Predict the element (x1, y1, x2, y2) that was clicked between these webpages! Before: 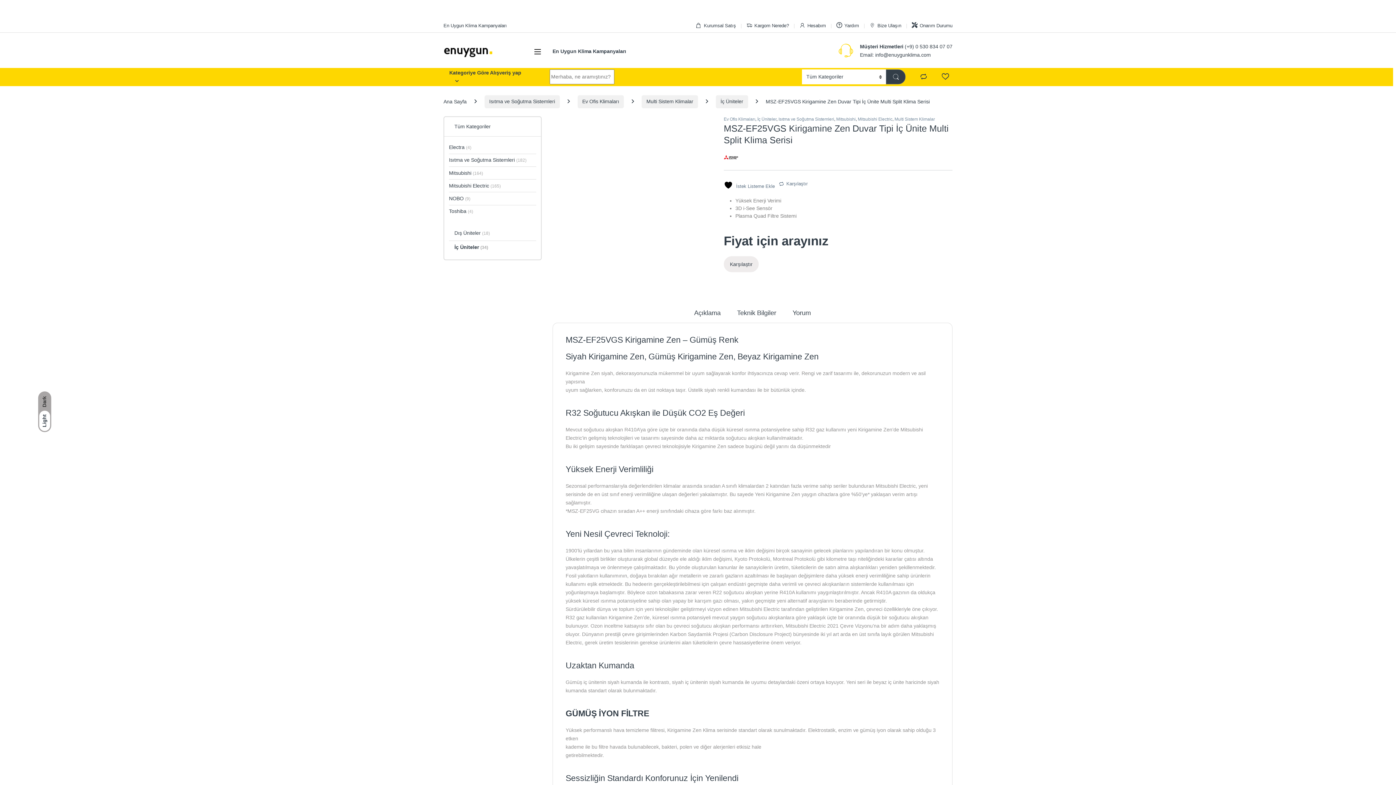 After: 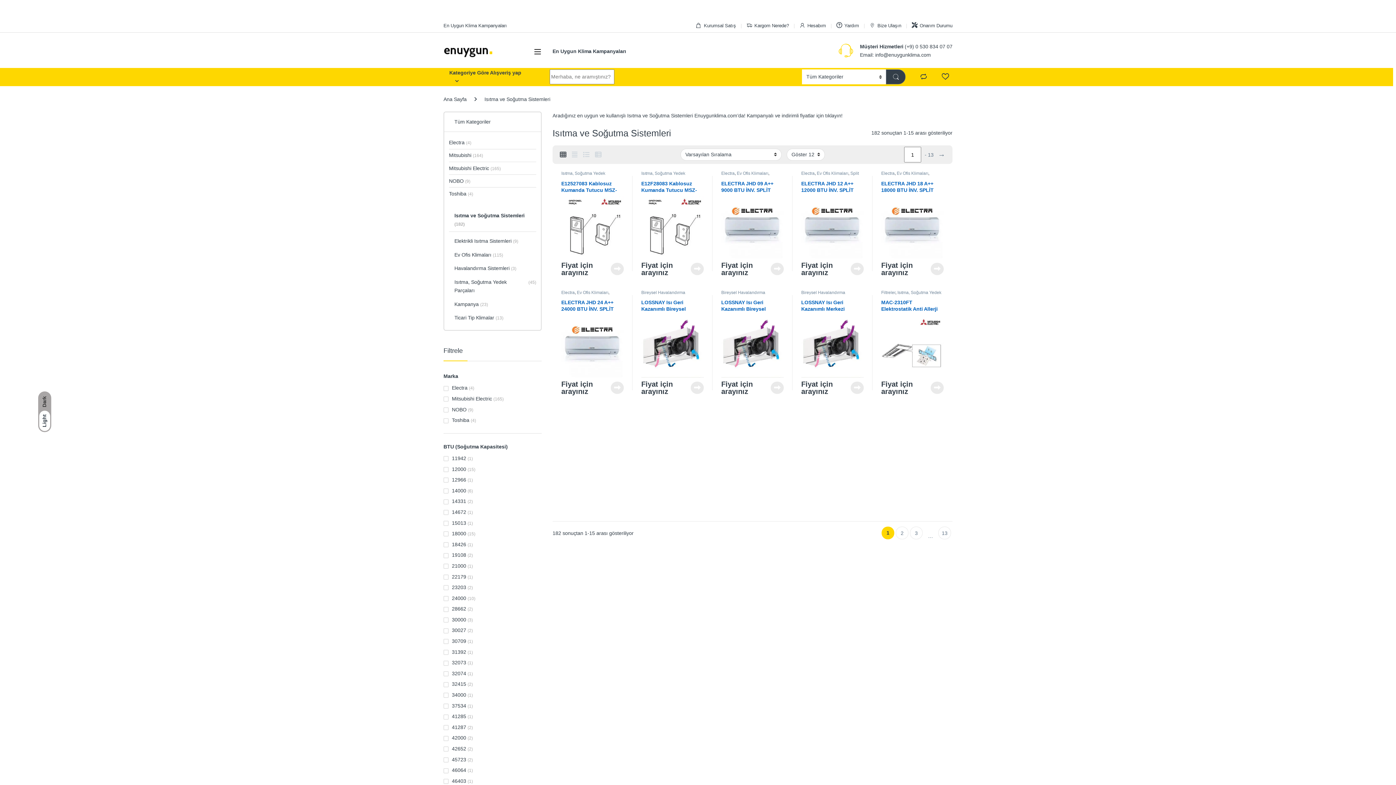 Action: bbox: (778, 116, 834, 121) label: Isıtma ve Soğutma Sistemleri